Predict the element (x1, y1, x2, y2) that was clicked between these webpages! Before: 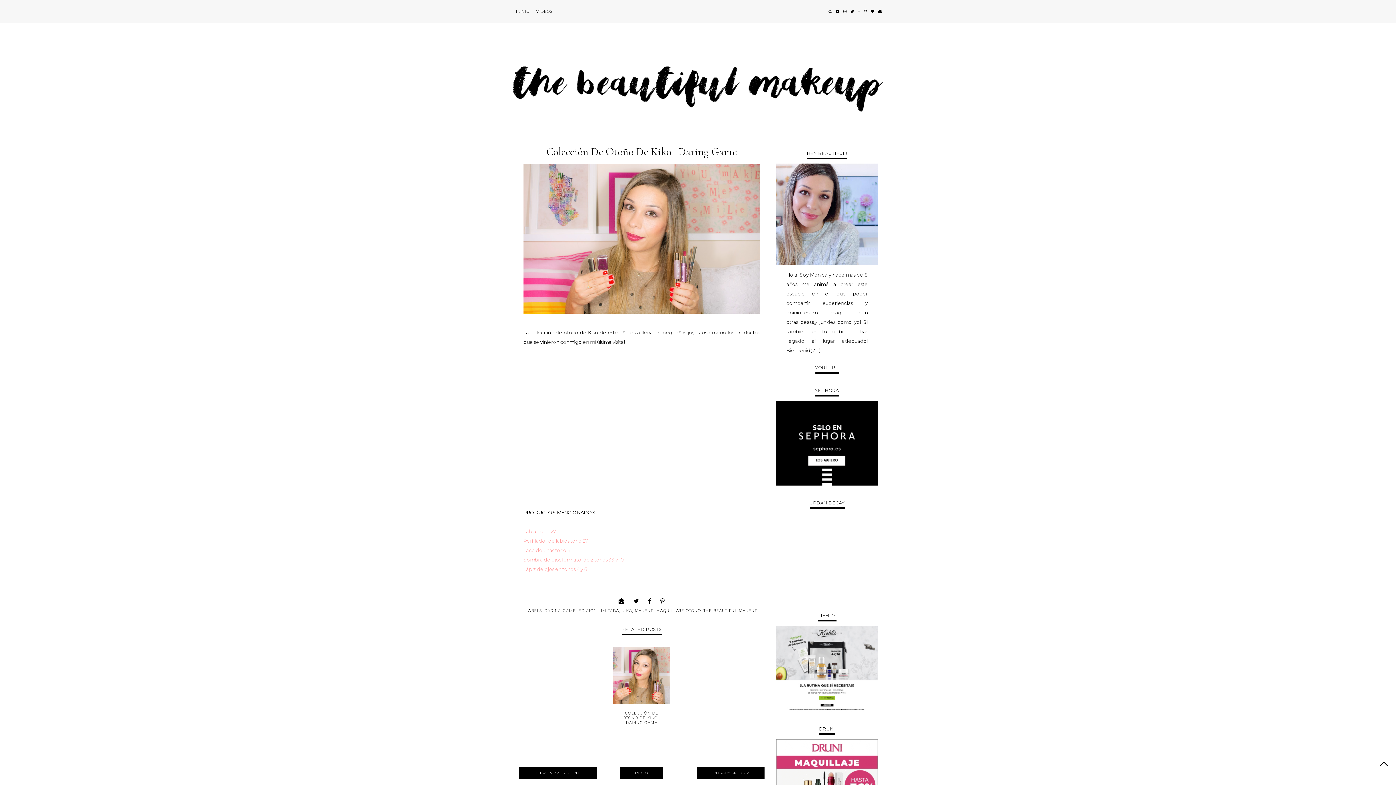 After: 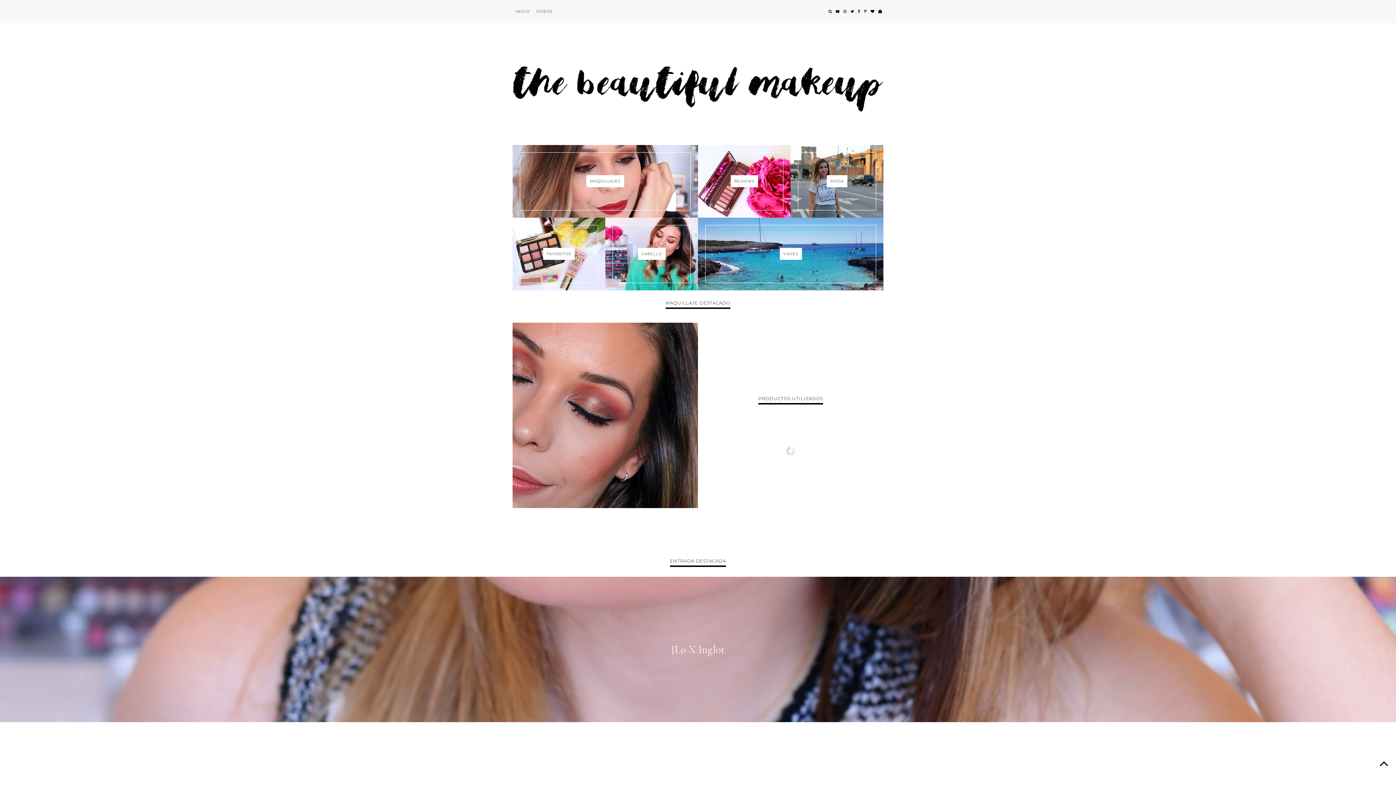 Action: bbox: (512, 34, 883, 134)